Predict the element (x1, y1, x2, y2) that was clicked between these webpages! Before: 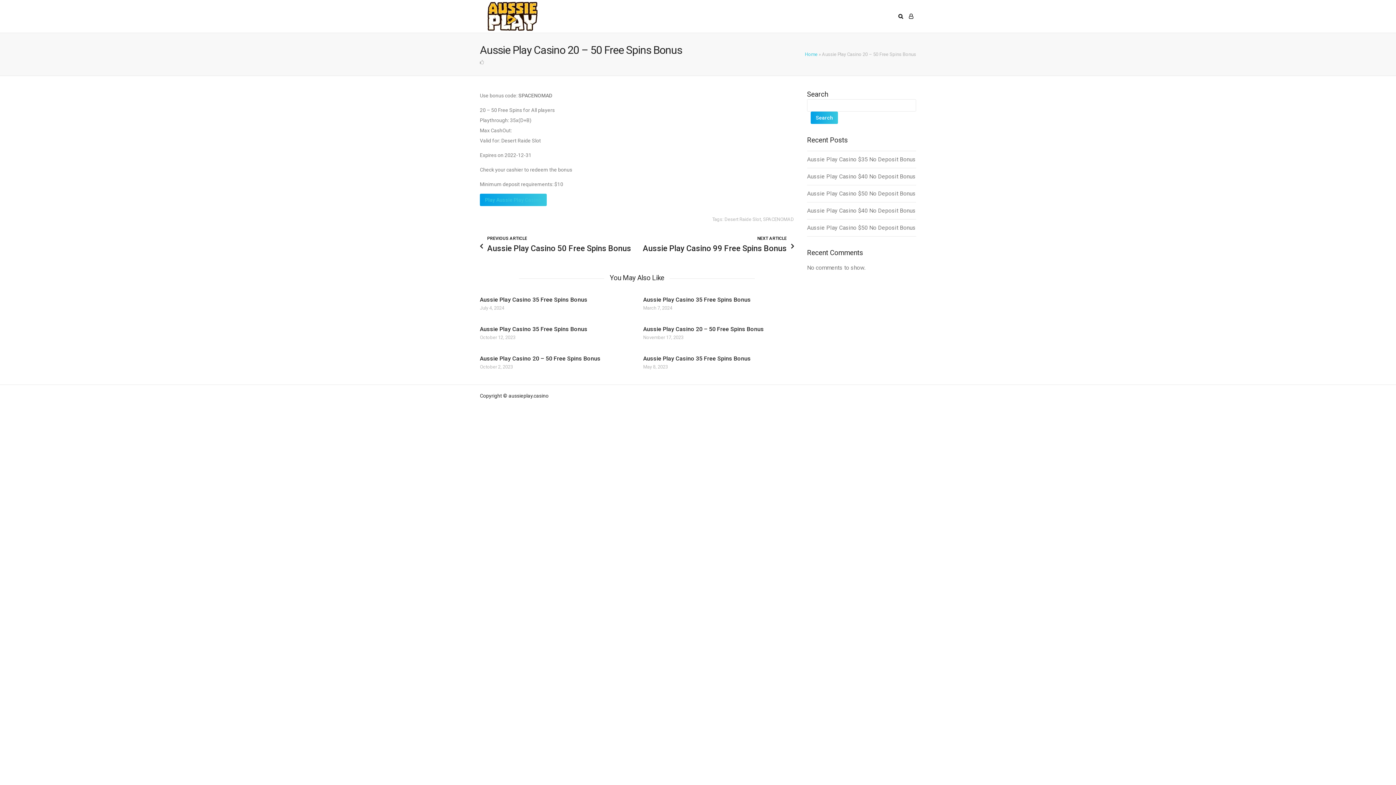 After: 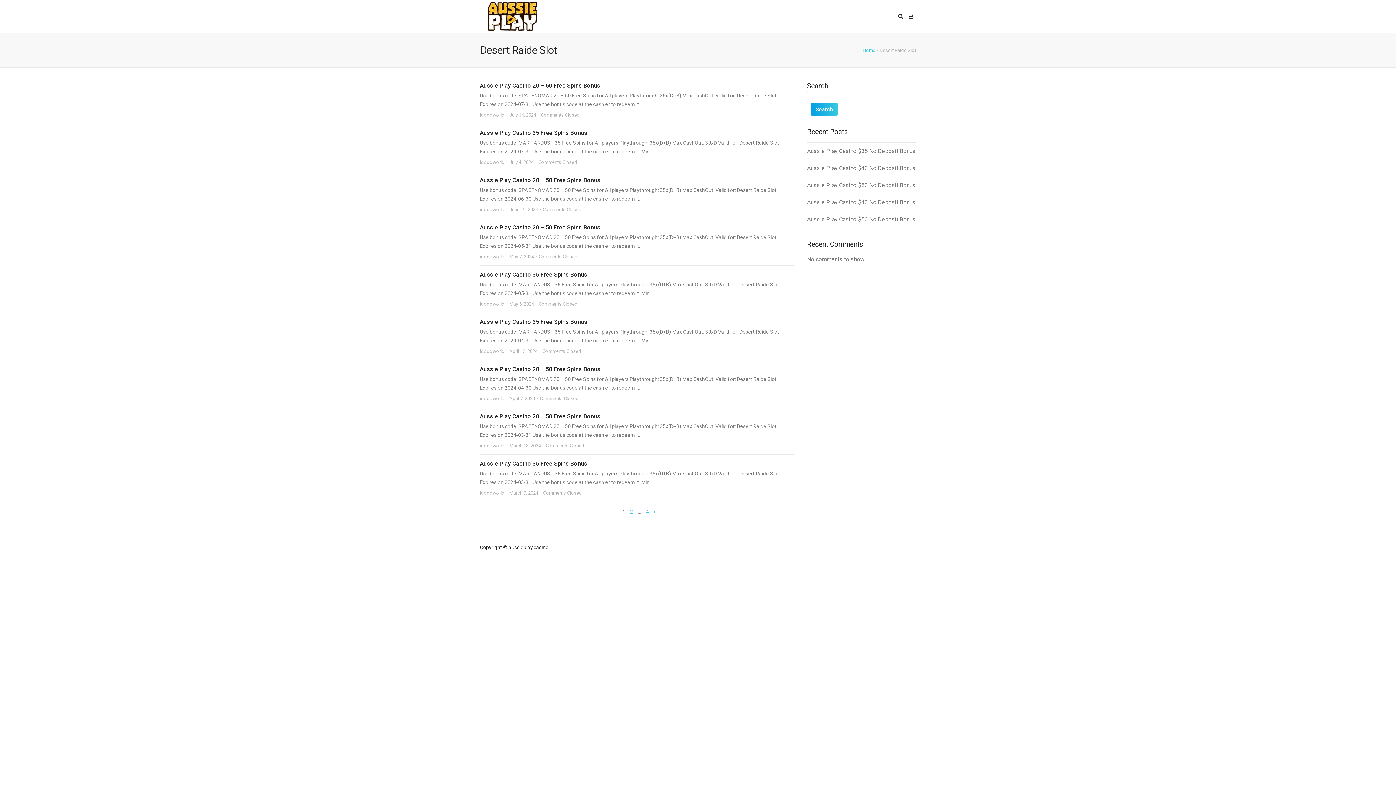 Action: label: Desert Raide Slot bbox: (724, 216, 761, 222)